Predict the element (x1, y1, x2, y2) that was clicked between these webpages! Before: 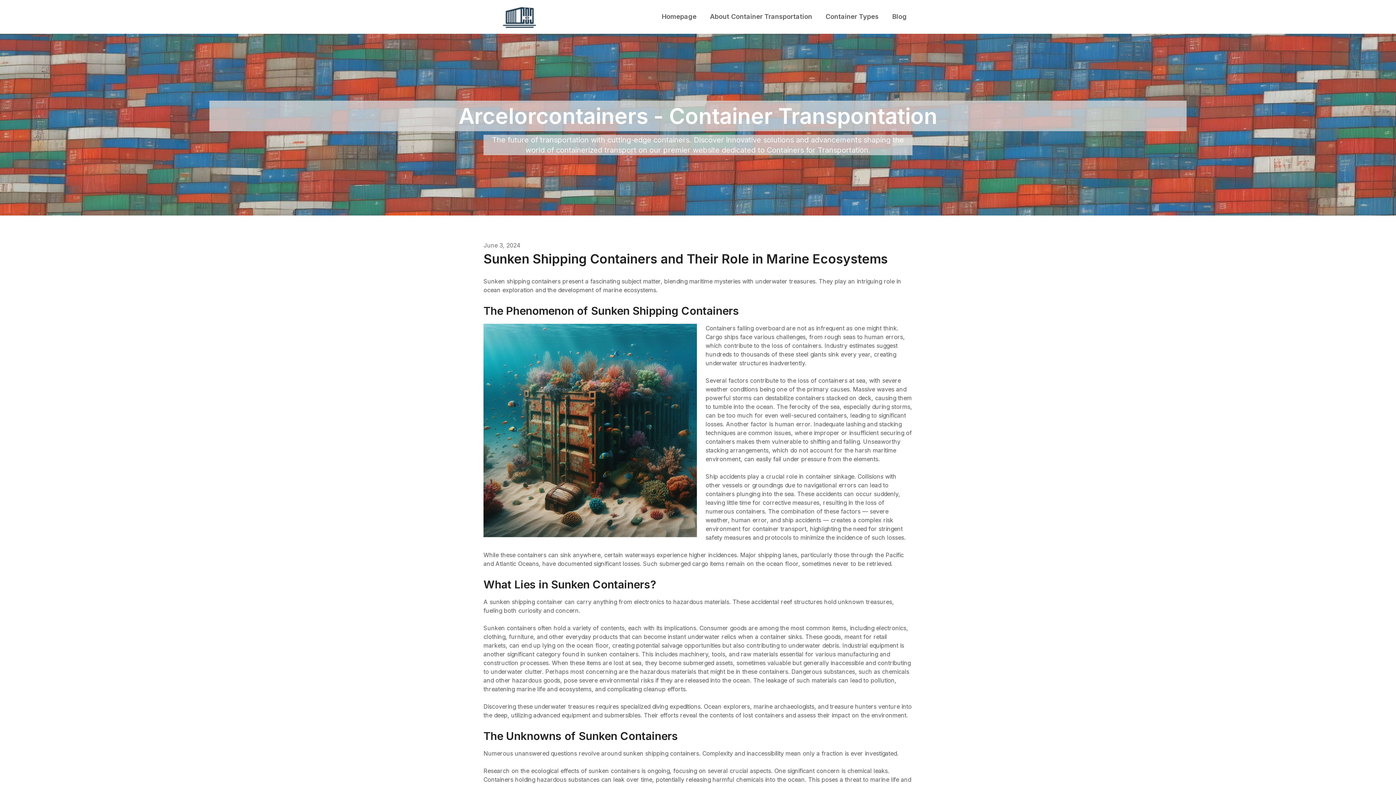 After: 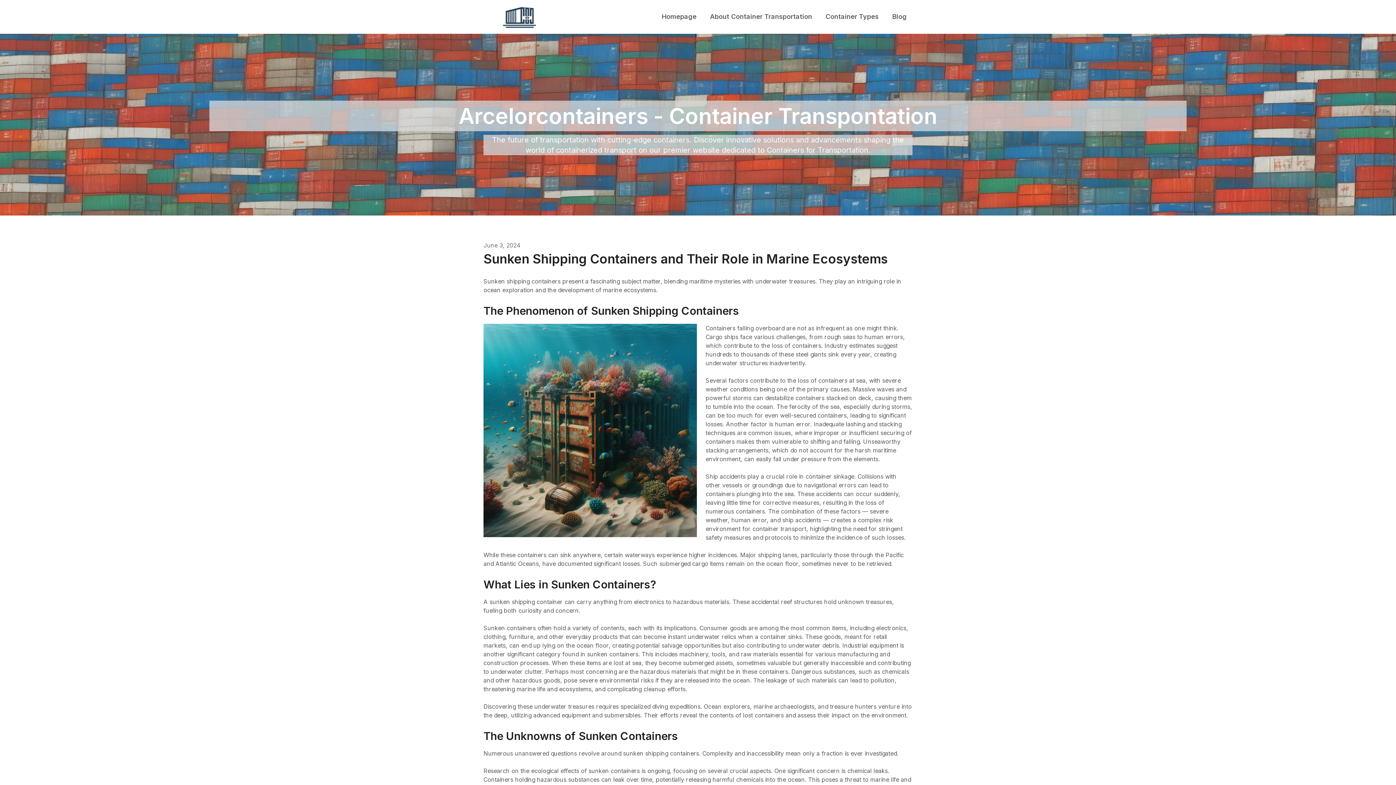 Action: bbox: (483, 241, 520, 249) label: June 3, 2024